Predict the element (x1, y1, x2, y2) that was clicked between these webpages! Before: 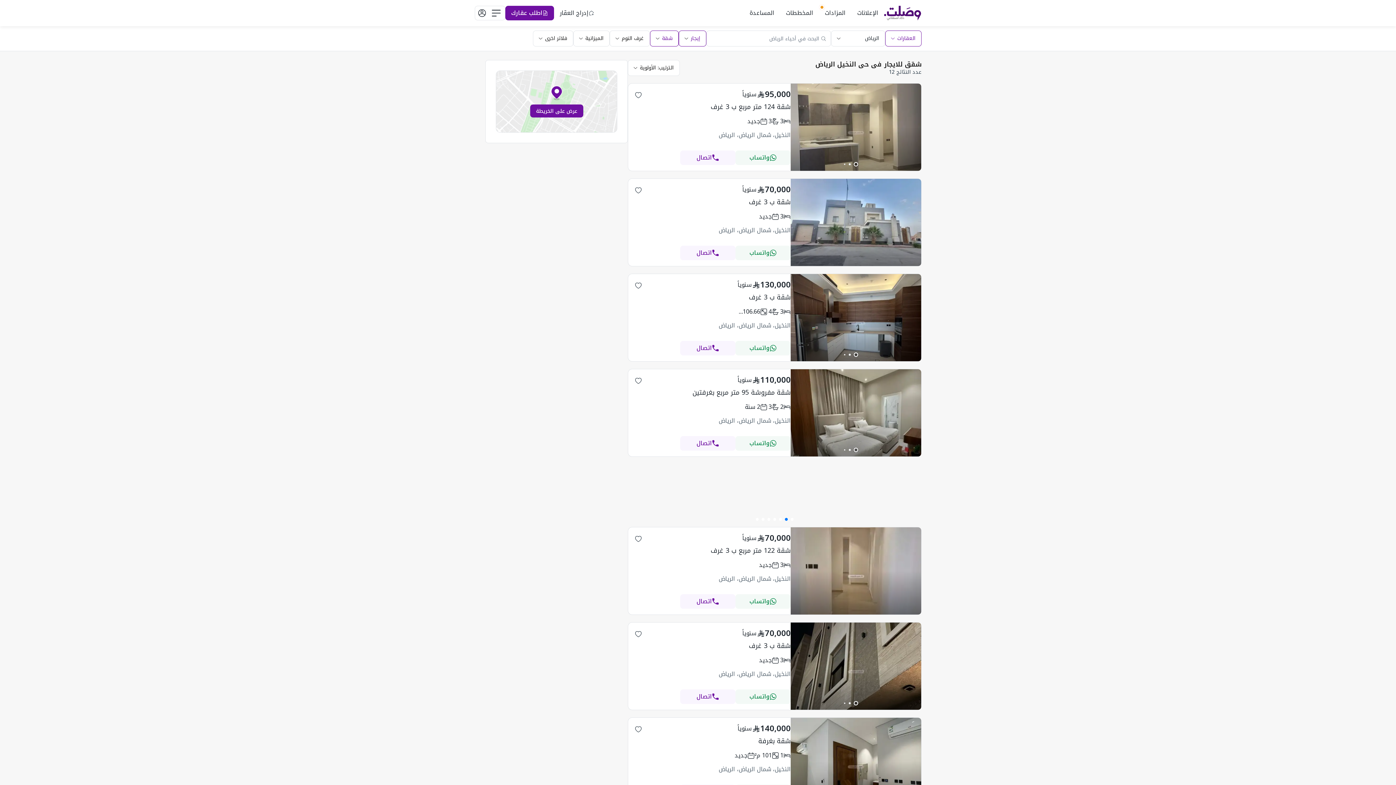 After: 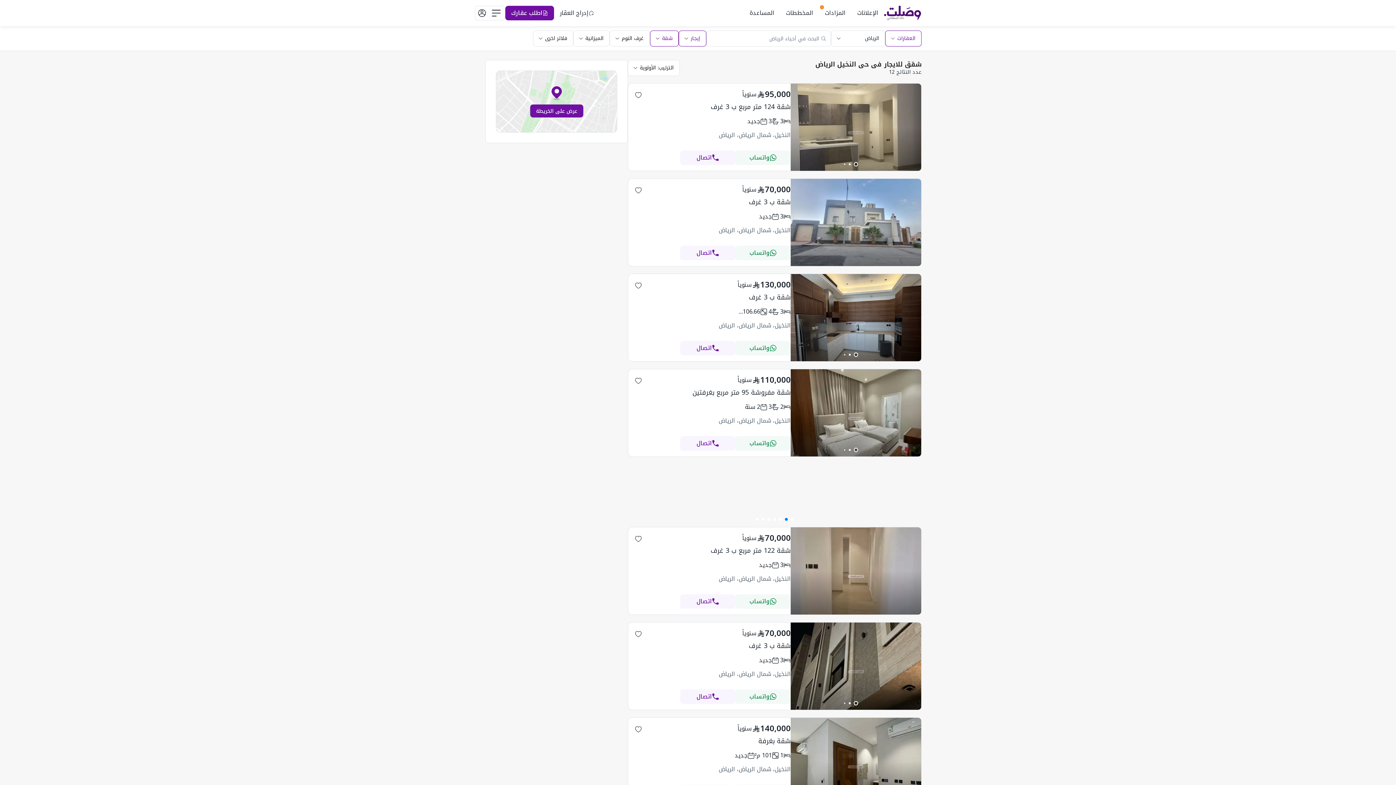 Action: label: اتصال bbox: (680, 436, 735, 450)